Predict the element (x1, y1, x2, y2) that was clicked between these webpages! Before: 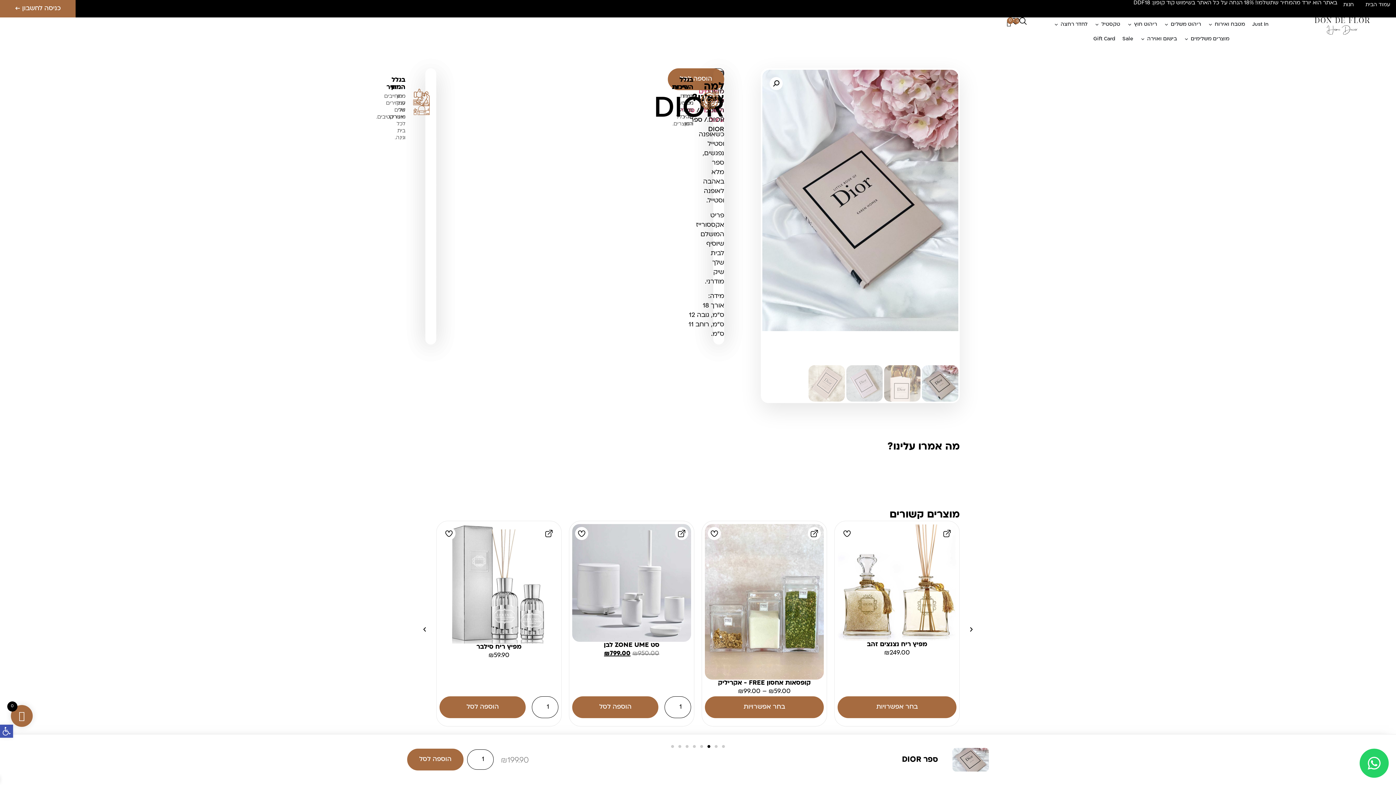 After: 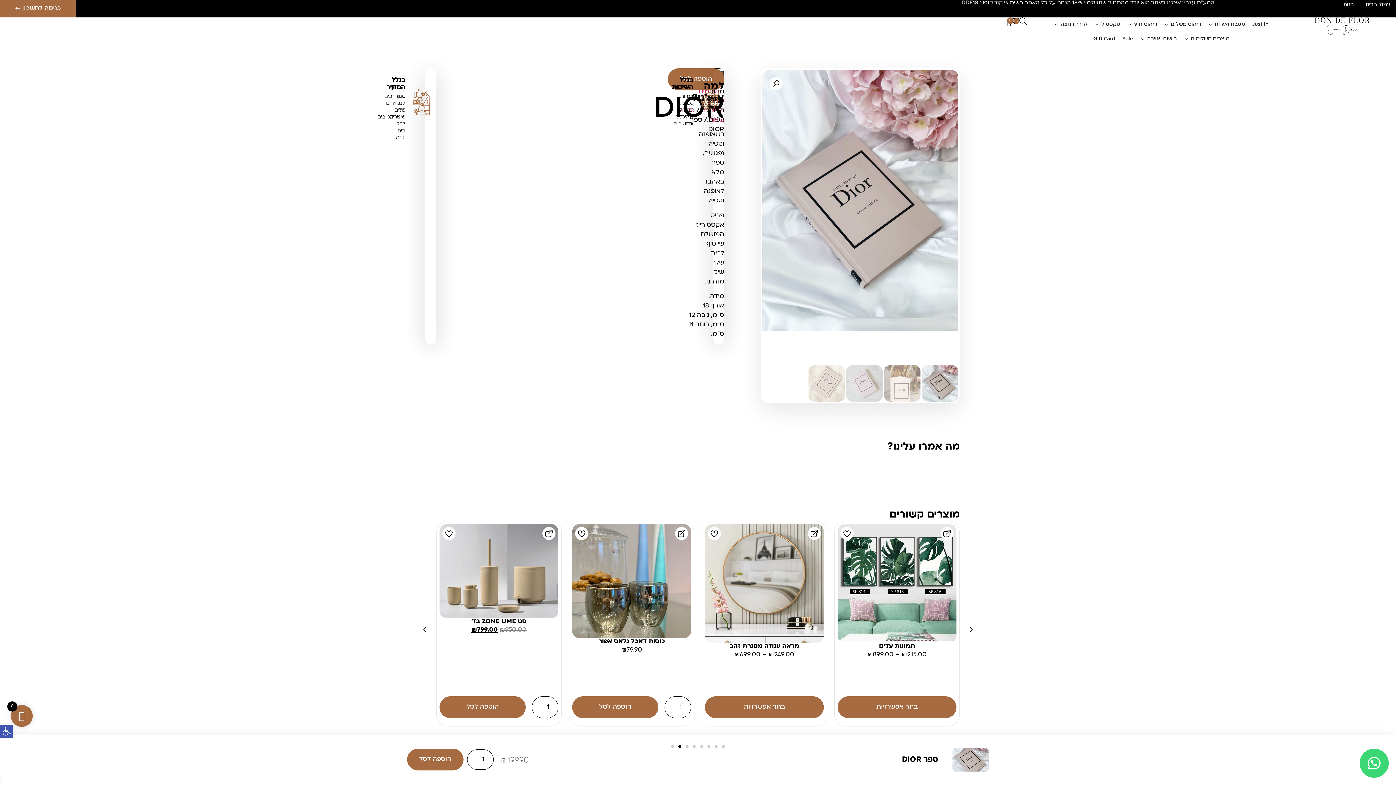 Action: label: Whatsapp bbox: (1360, 749, 1389, 778)